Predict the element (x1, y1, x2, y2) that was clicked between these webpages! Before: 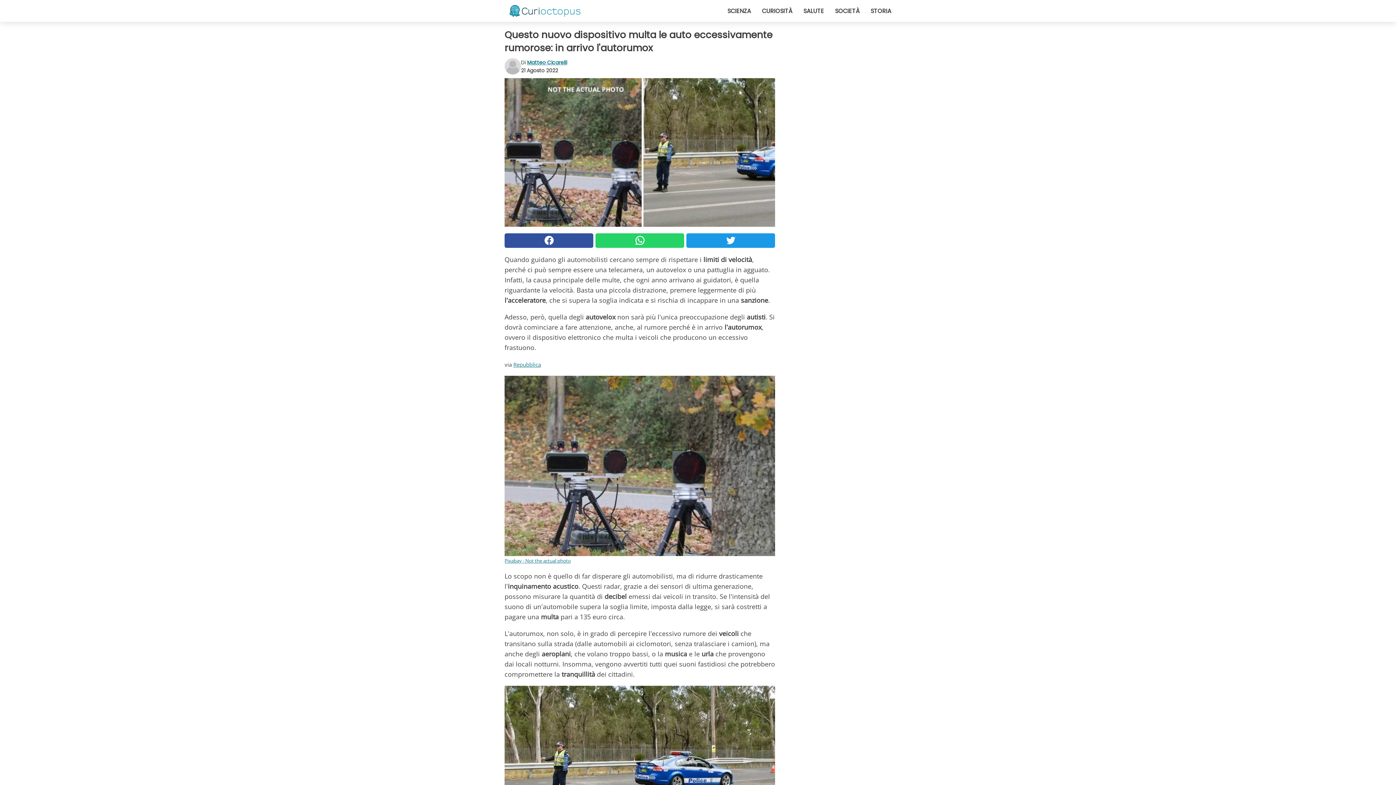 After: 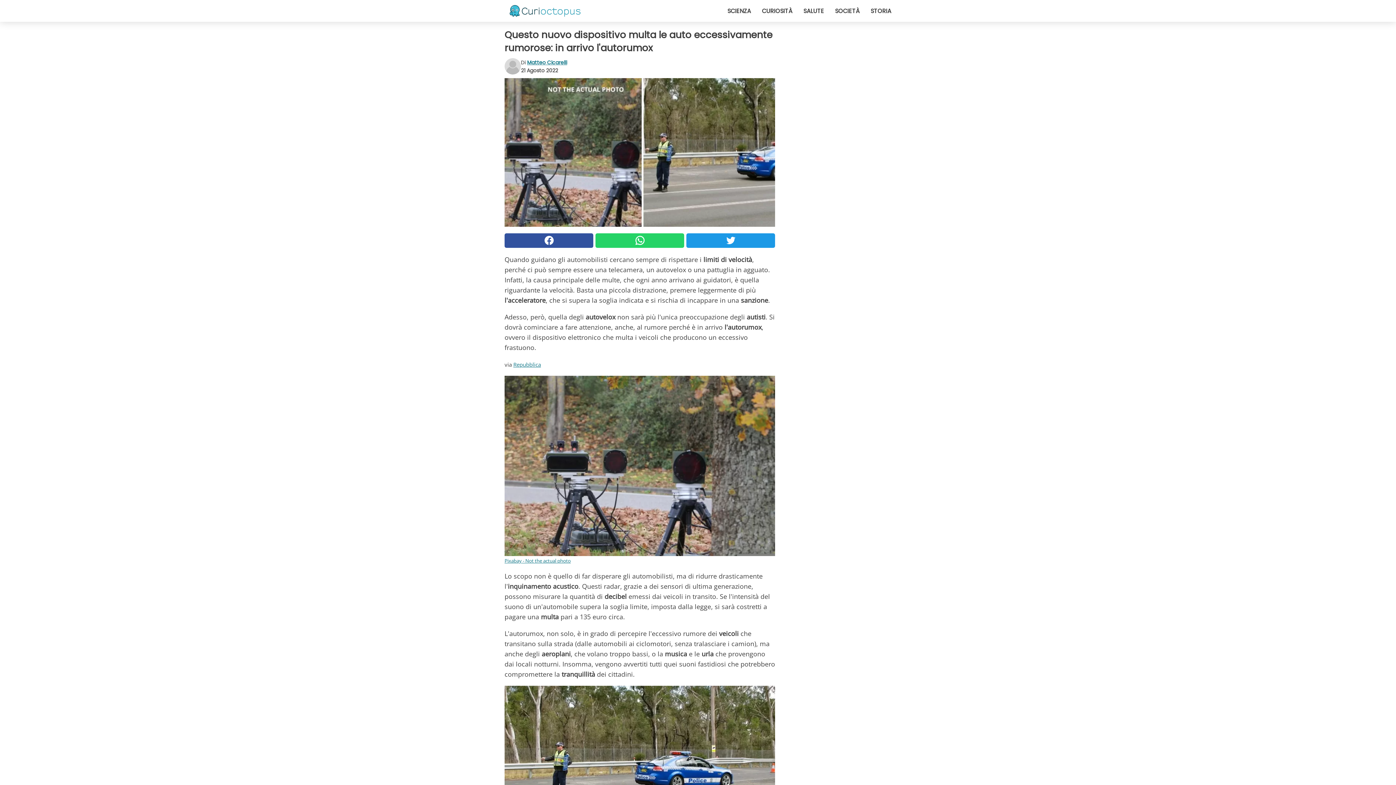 Action: bbox: (595, 233, 684, 247)